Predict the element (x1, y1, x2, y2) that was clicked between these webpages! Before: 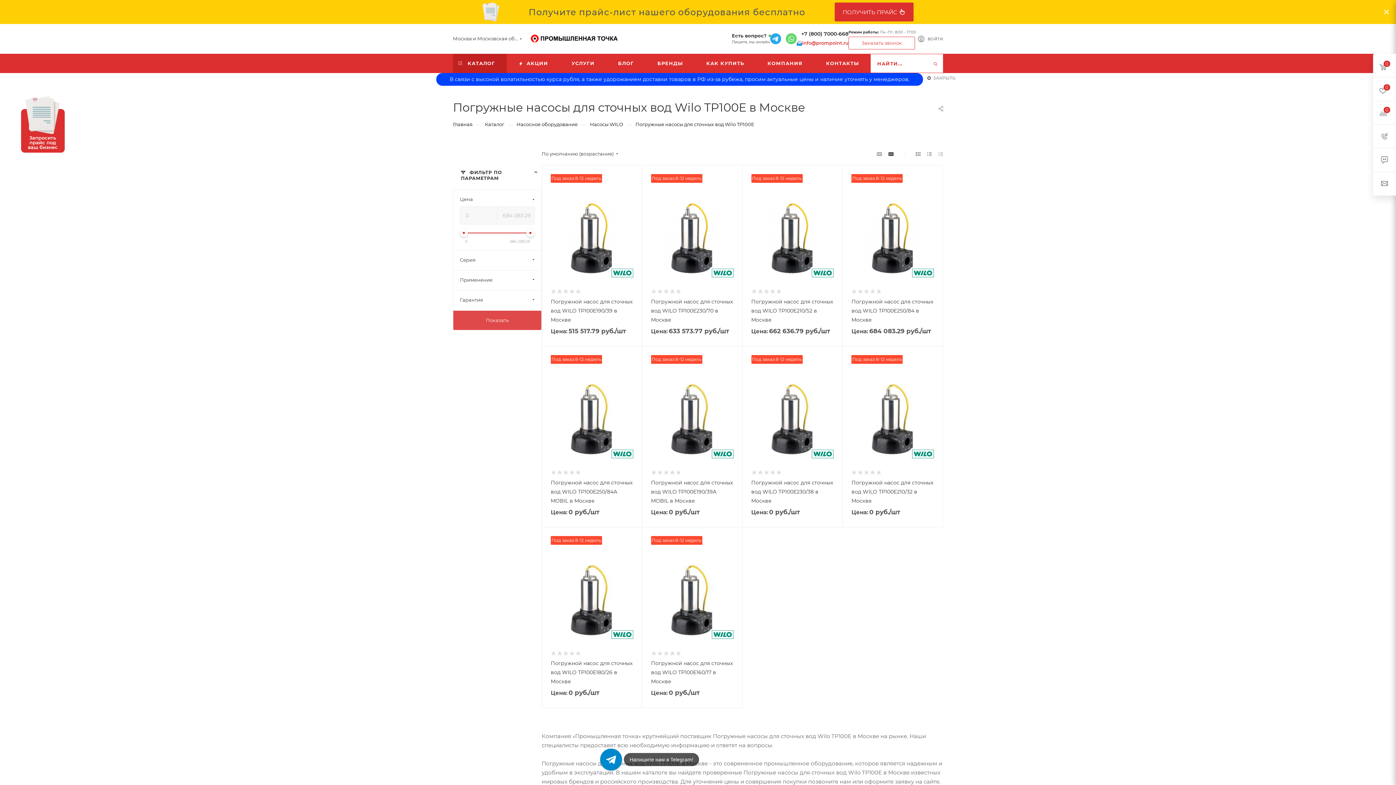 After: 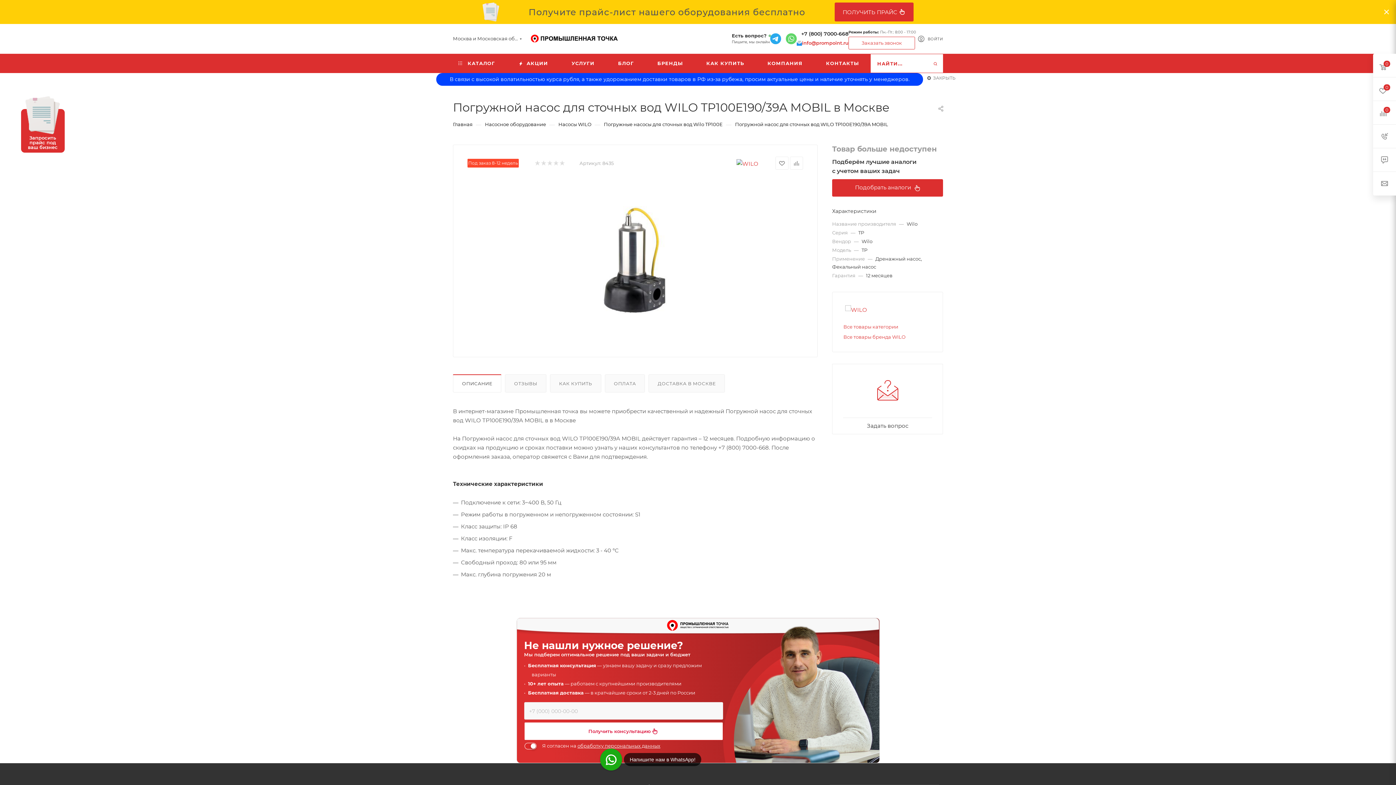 Action: bbox: (651, 479, 733, 504) label: Погружной насос для сточных вод WILO TP100E190/39A MOBIL в Москве